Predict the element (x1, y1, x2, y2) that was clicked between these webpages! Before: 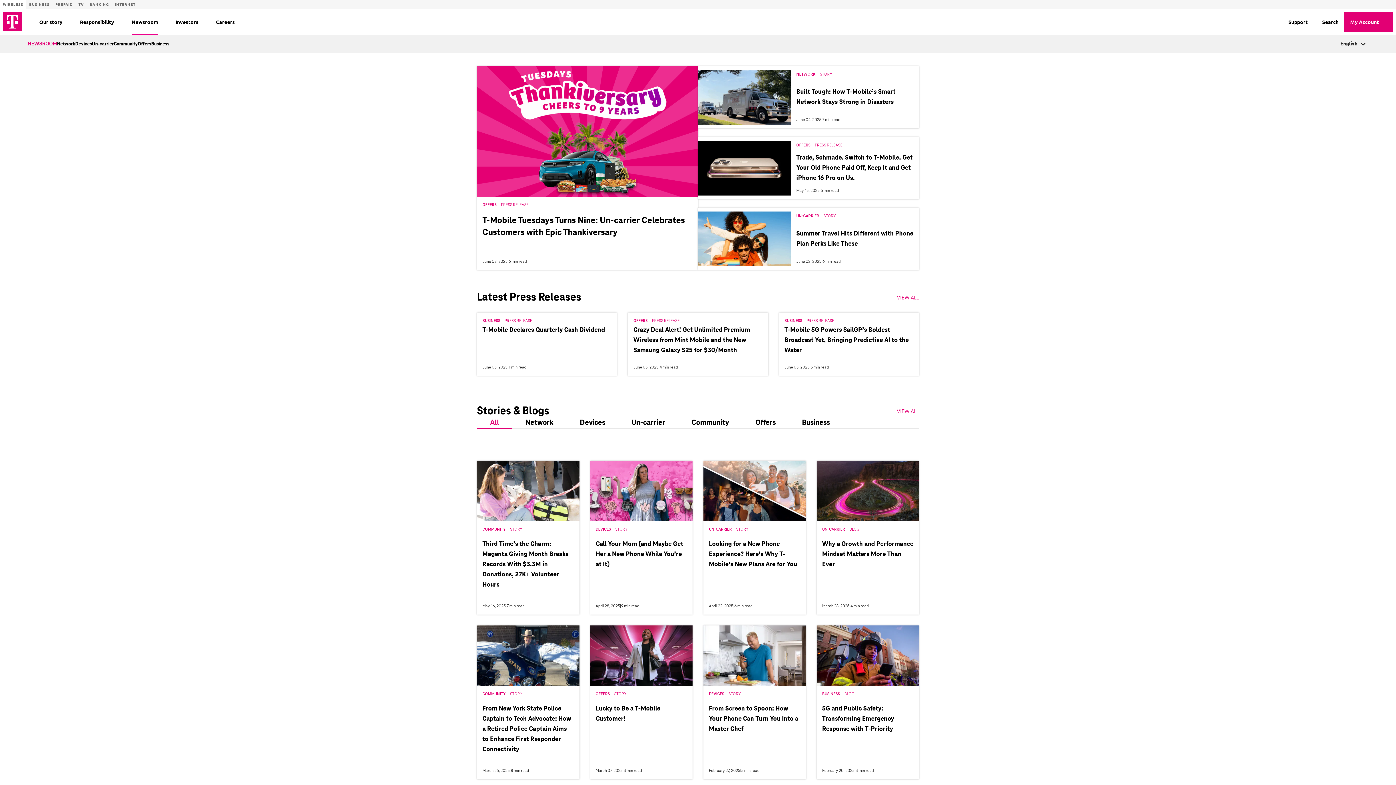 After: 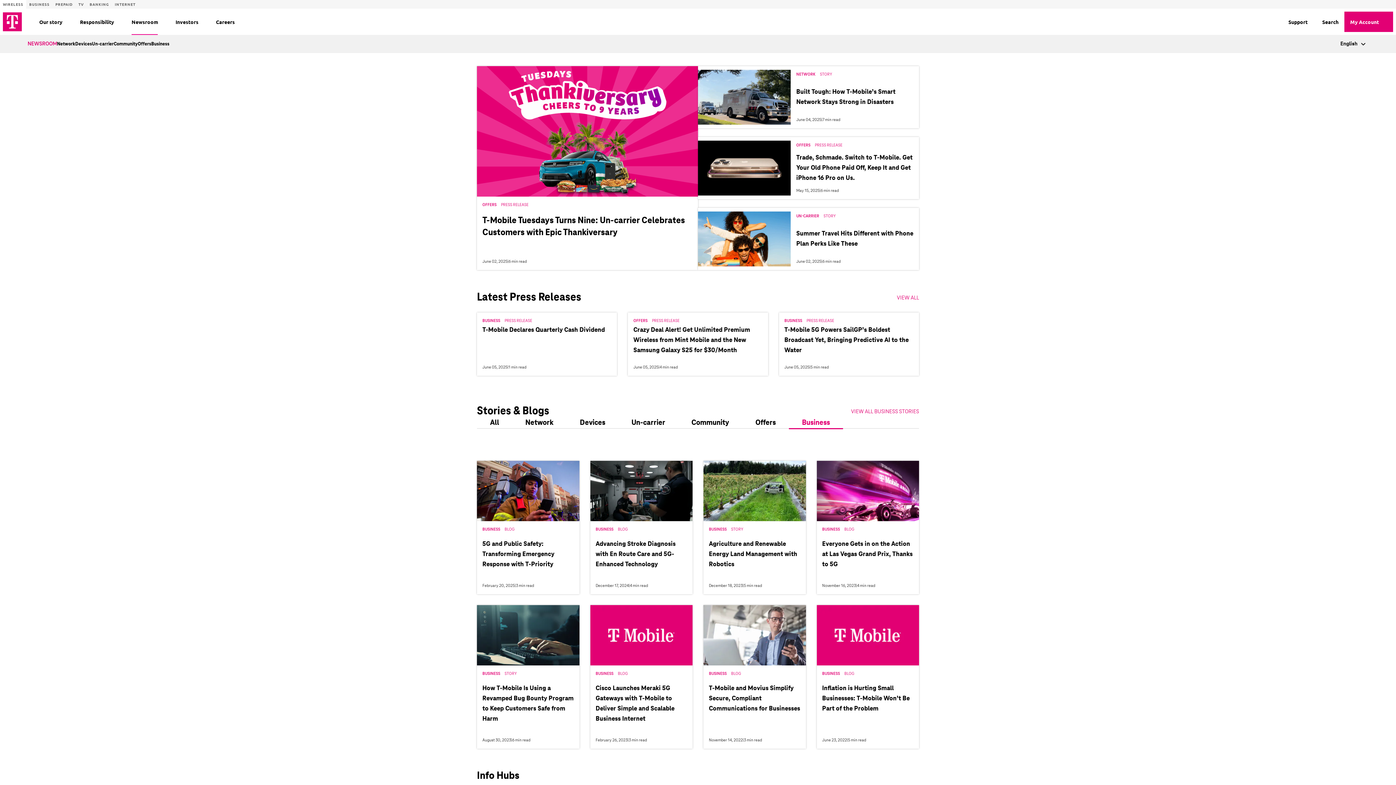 Action: bbox: (789, 417, 843, 429) label: Business